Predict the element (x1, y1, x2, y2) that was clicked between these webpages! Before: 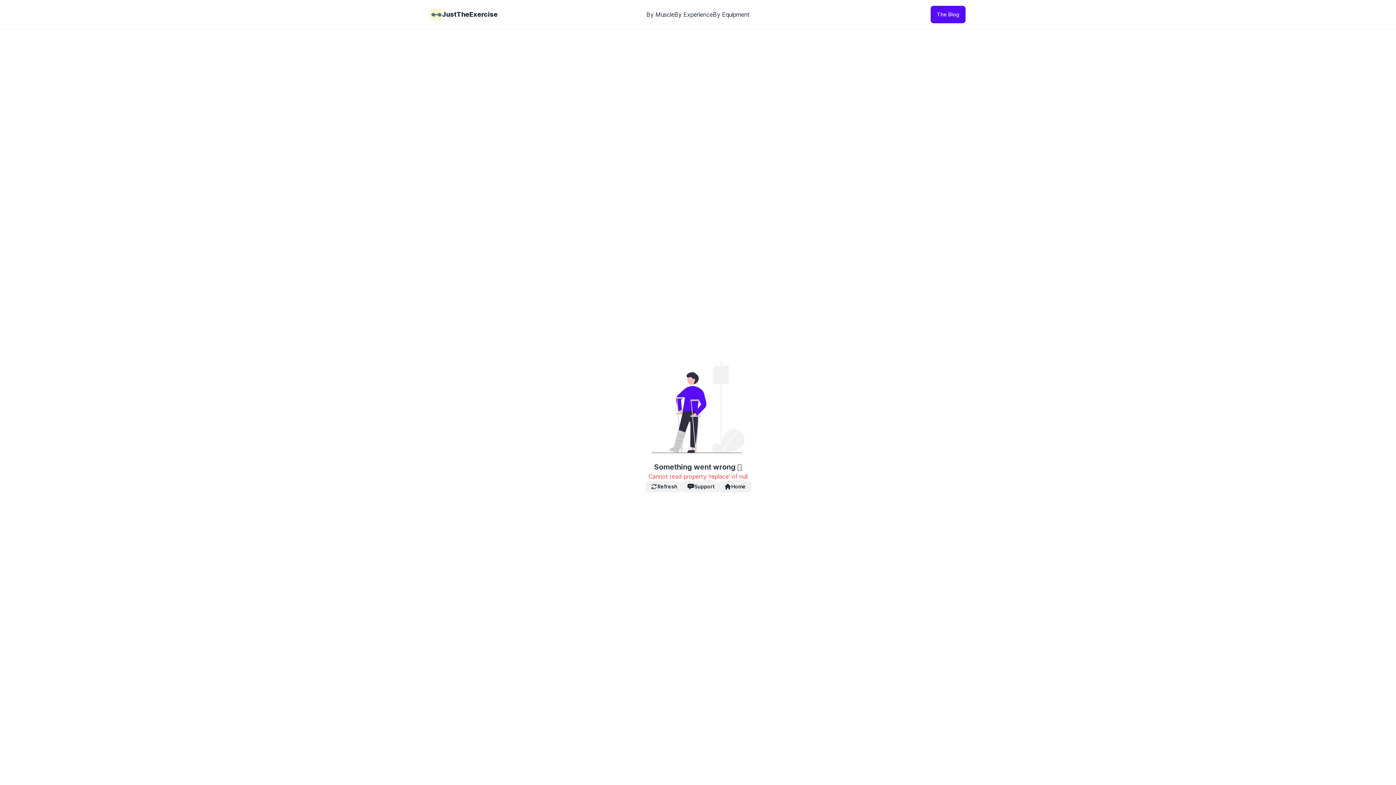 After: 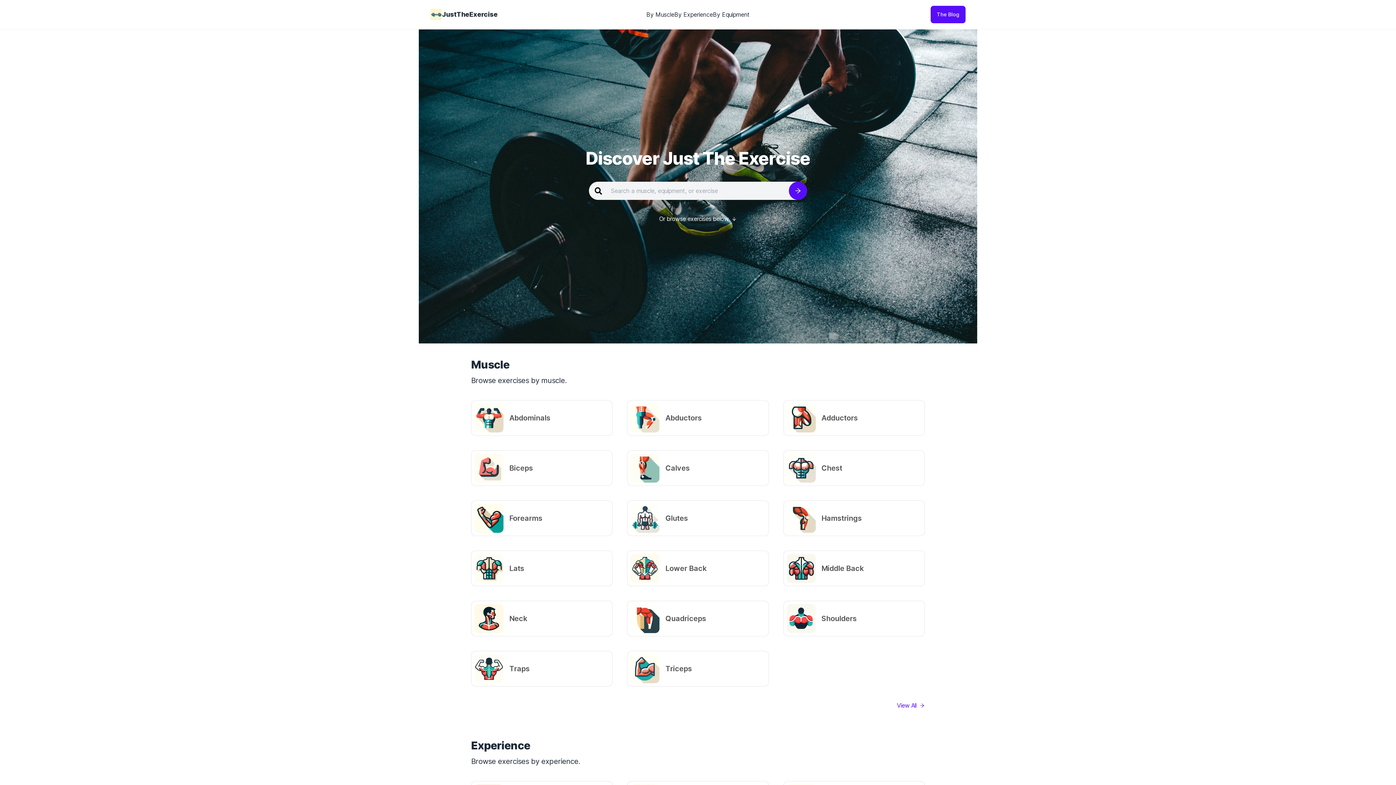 Action: bbox: (719, 481, 750, 492) label: Home